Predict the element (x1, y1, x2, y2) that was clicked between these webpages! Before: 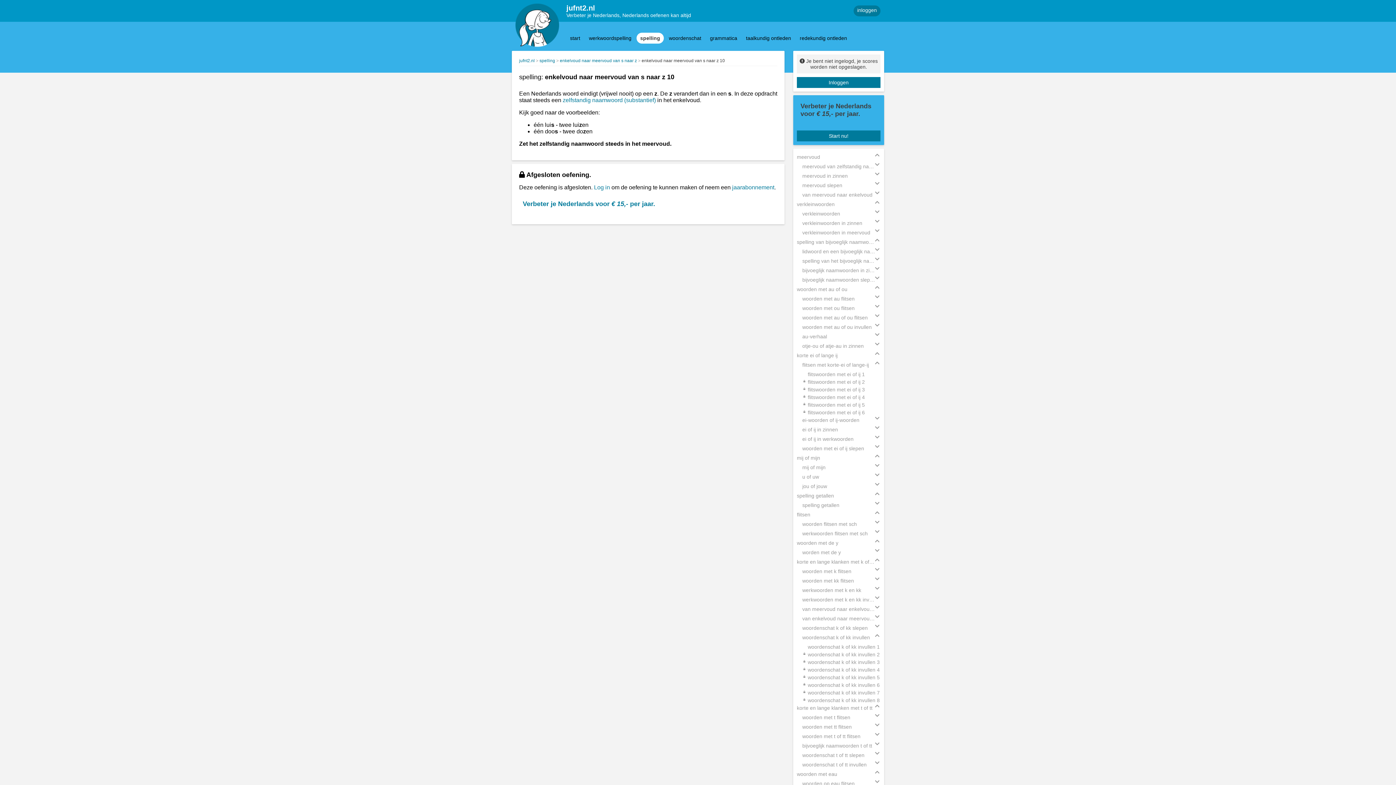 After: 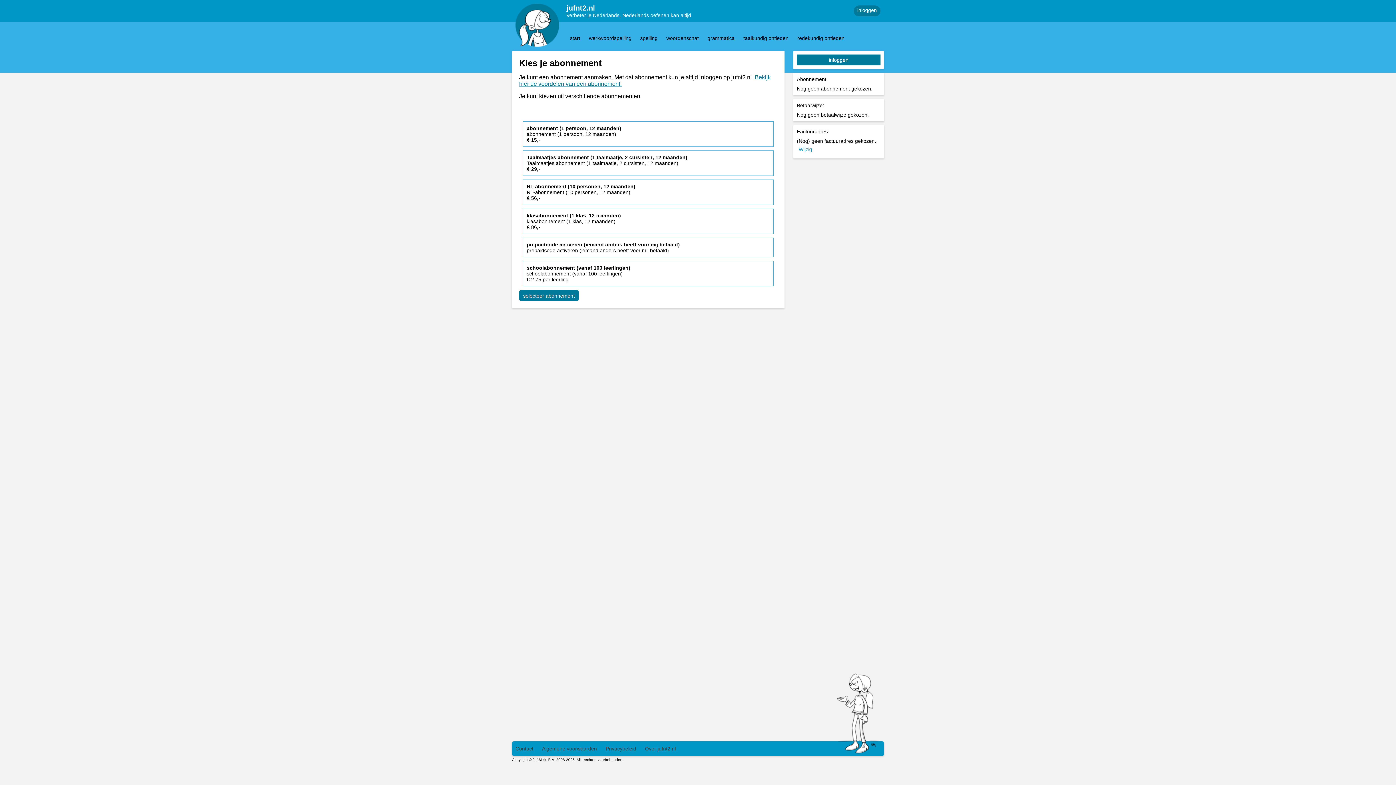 Action: label: Verbeter je Nederlands voor € 15,- per jaar.  bbox: (797, 98, 880, 126)